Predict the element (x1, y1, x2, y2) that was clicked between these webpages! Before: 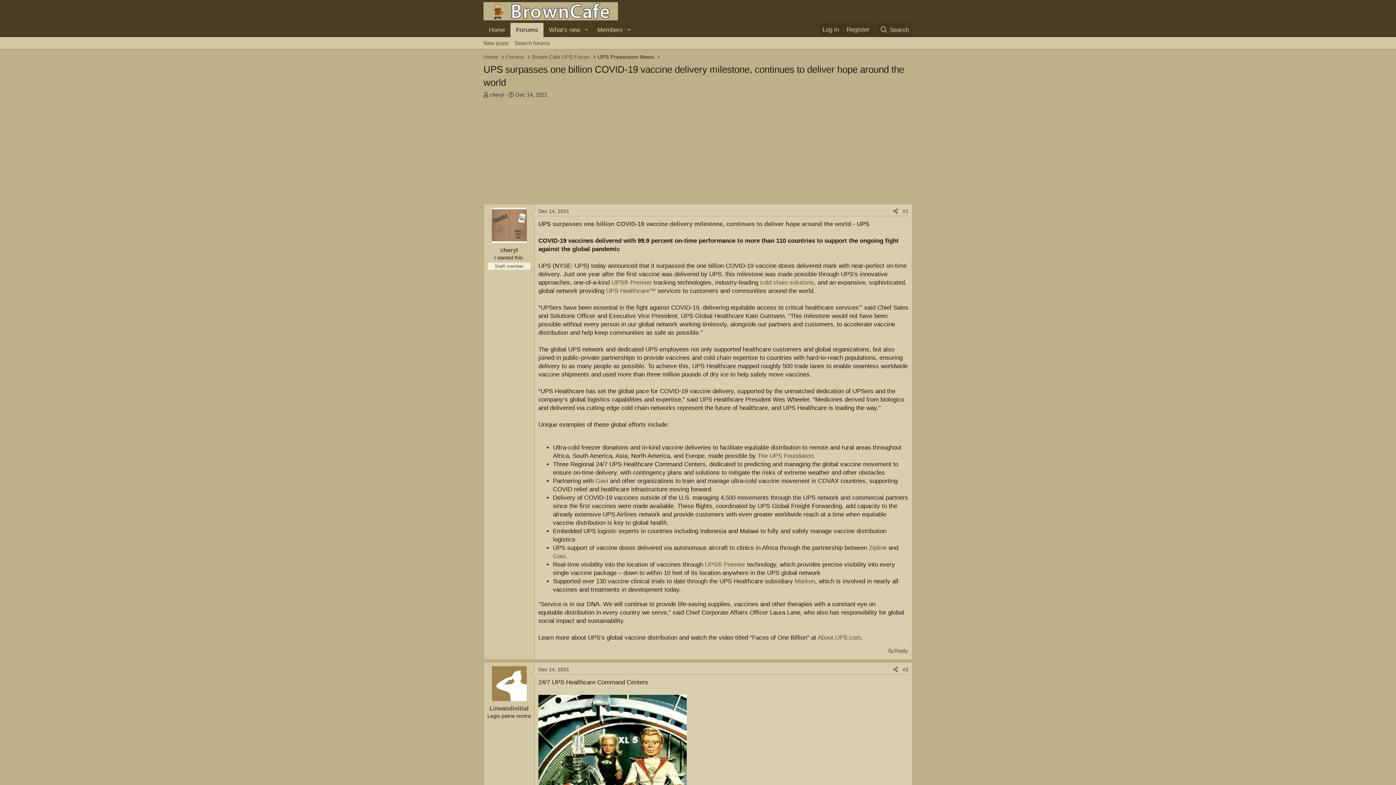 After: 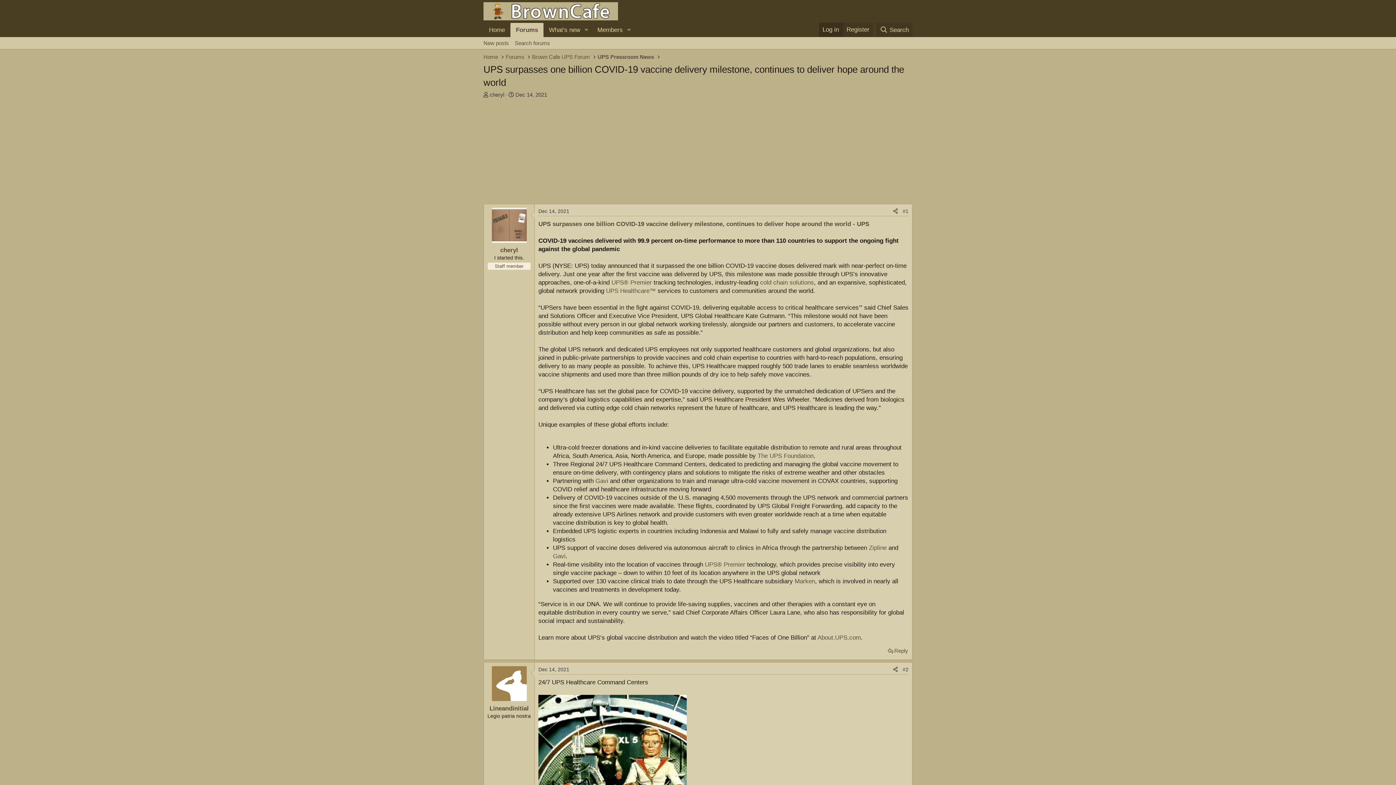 Action: label: Log in bbox: (819, 22, 842, 36)